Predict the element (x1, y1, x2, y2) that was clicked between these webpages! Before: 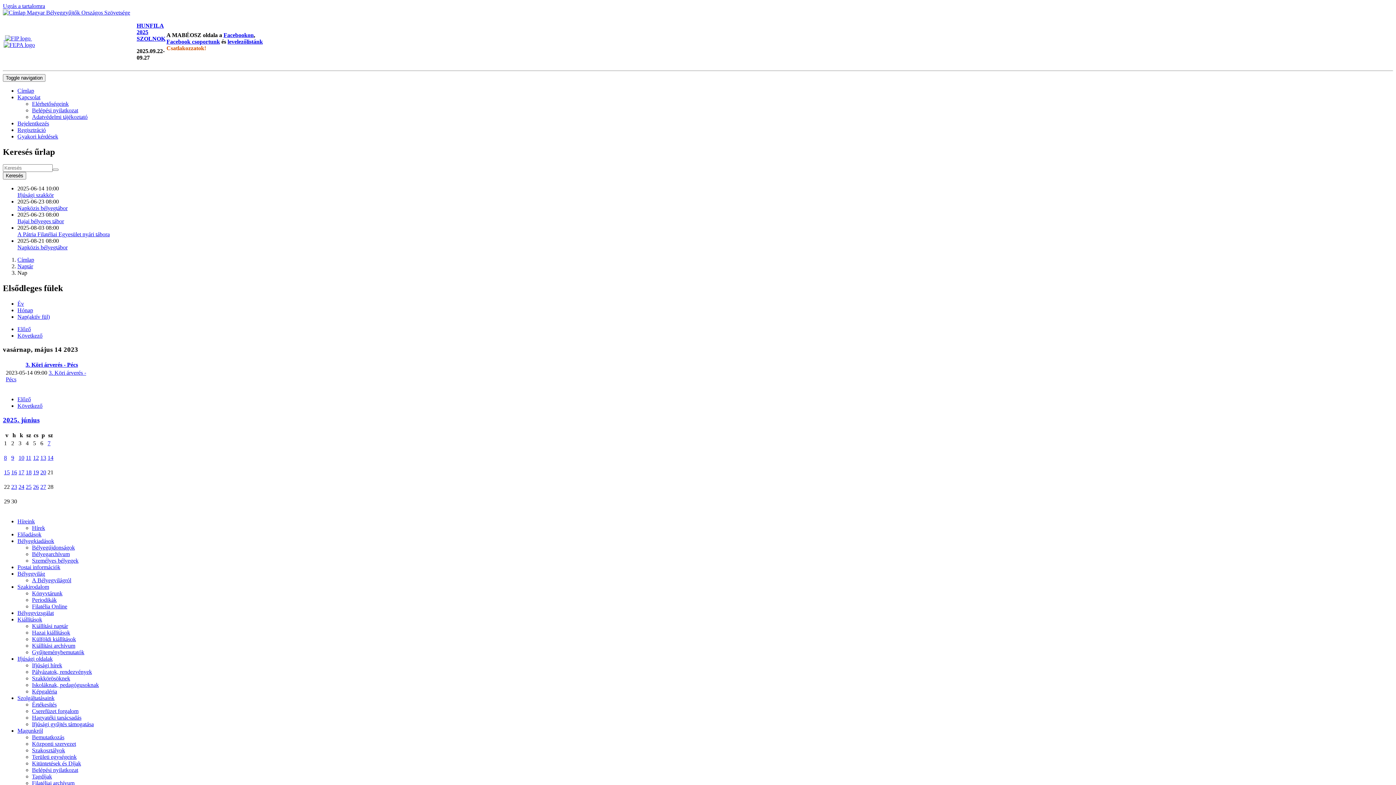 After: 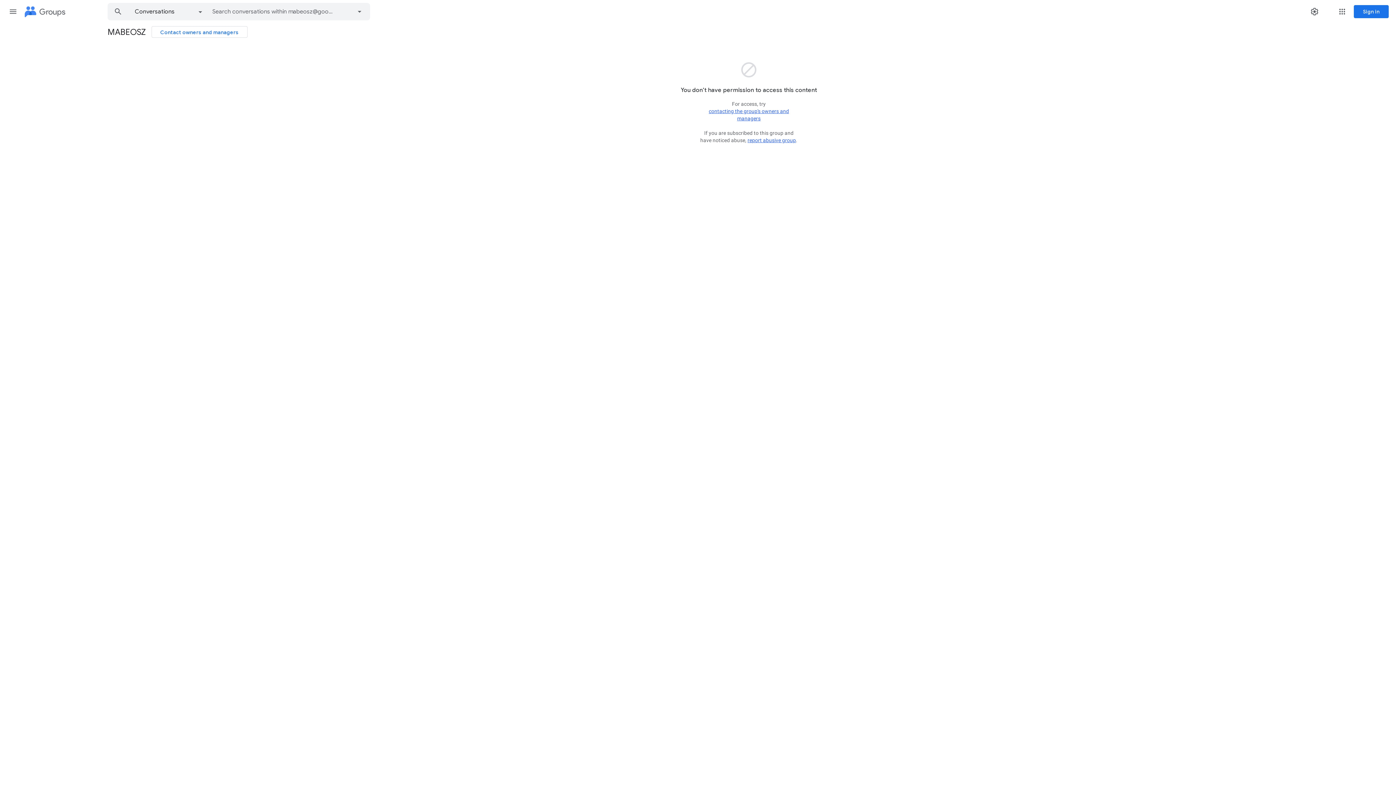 Action: label: levelezőlistánk bbox: (227, 38, 262, 44)